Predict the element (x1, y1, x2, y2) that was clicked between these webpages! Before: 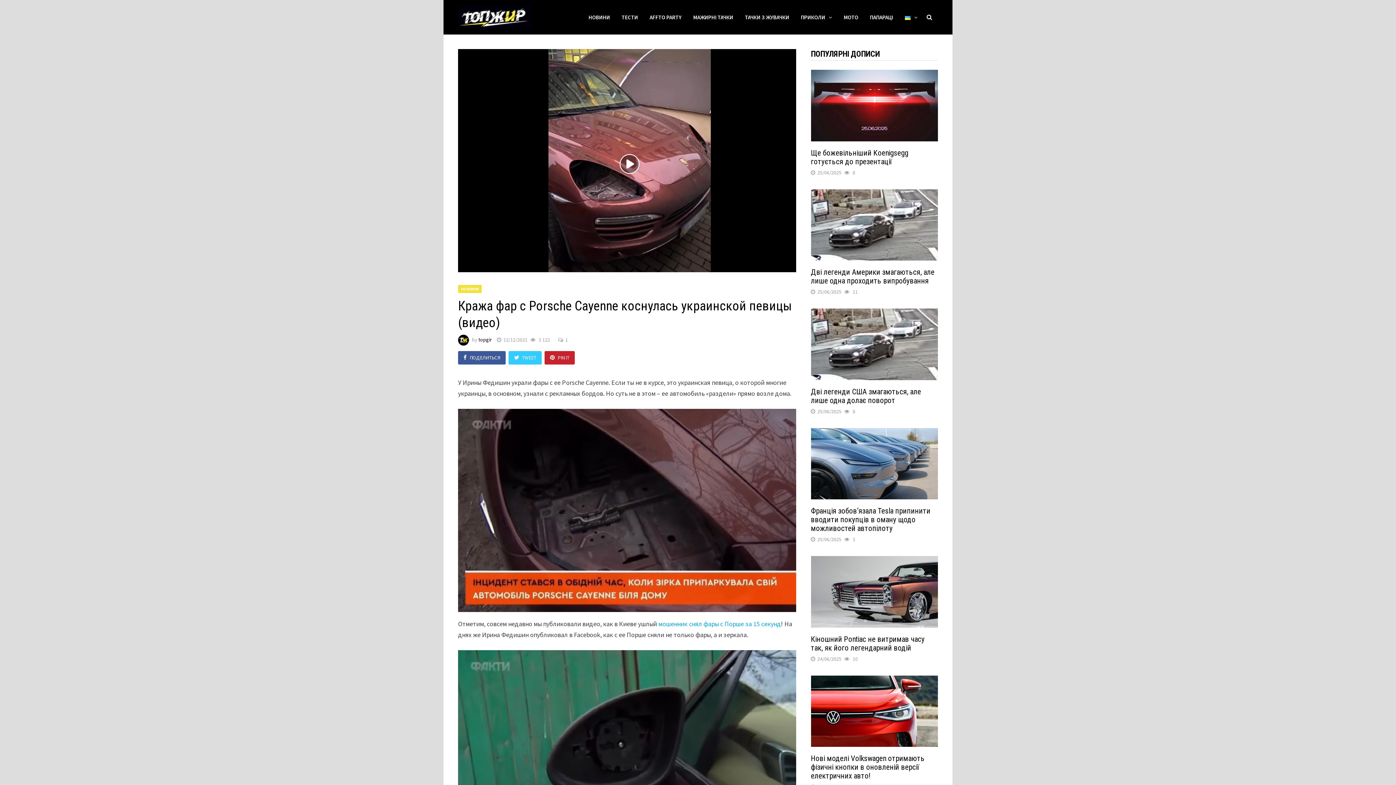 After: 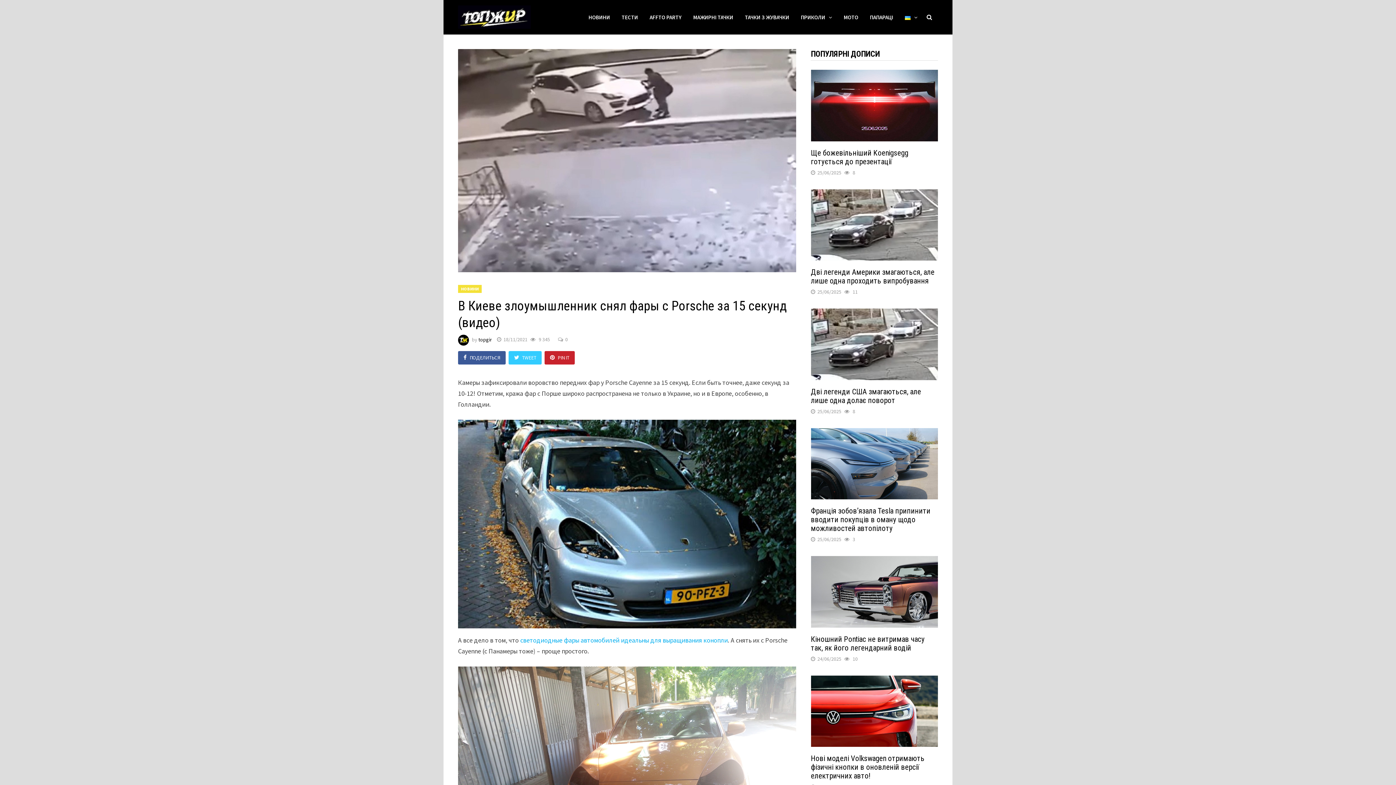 Action: label: мошенник снял фары с Порше за 15 секунд bbox: (658, 620, 781, 628)